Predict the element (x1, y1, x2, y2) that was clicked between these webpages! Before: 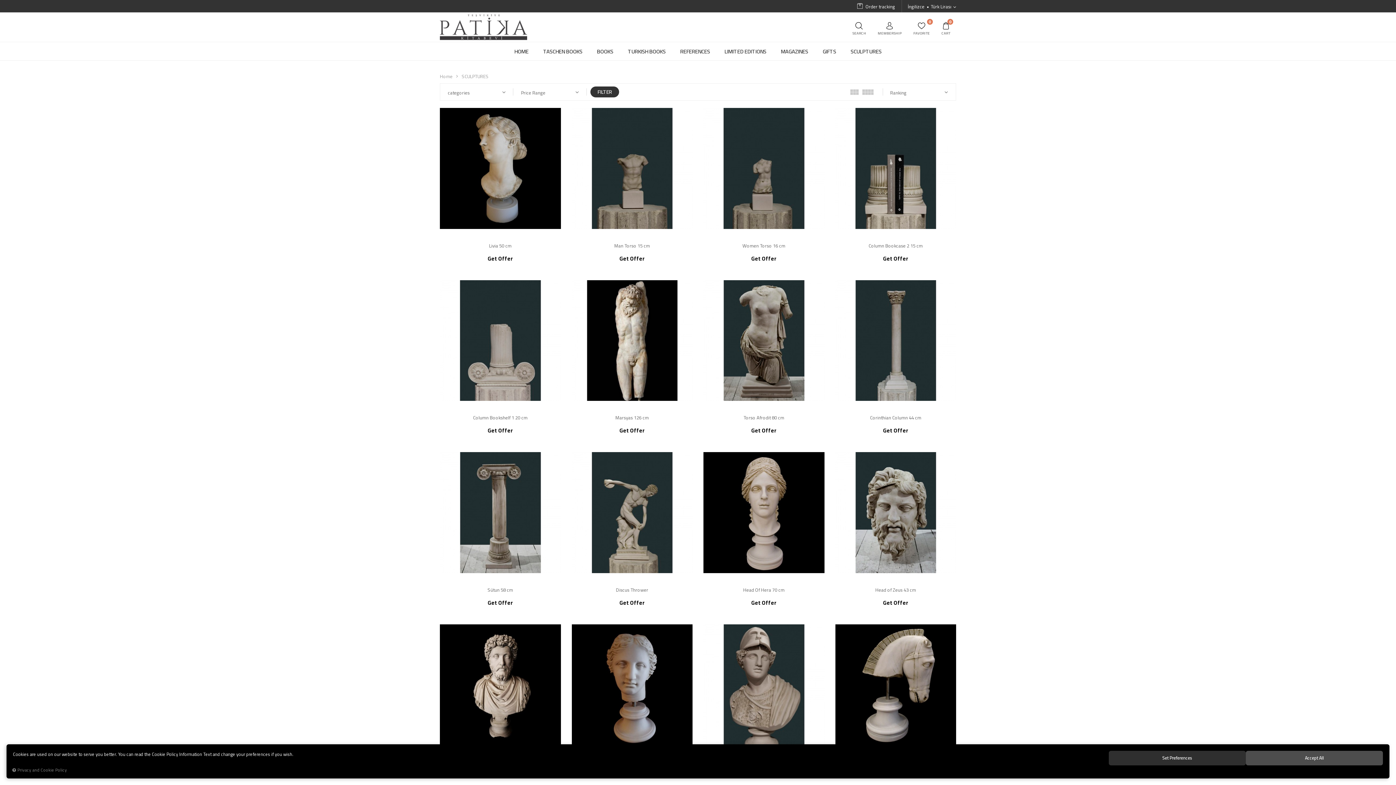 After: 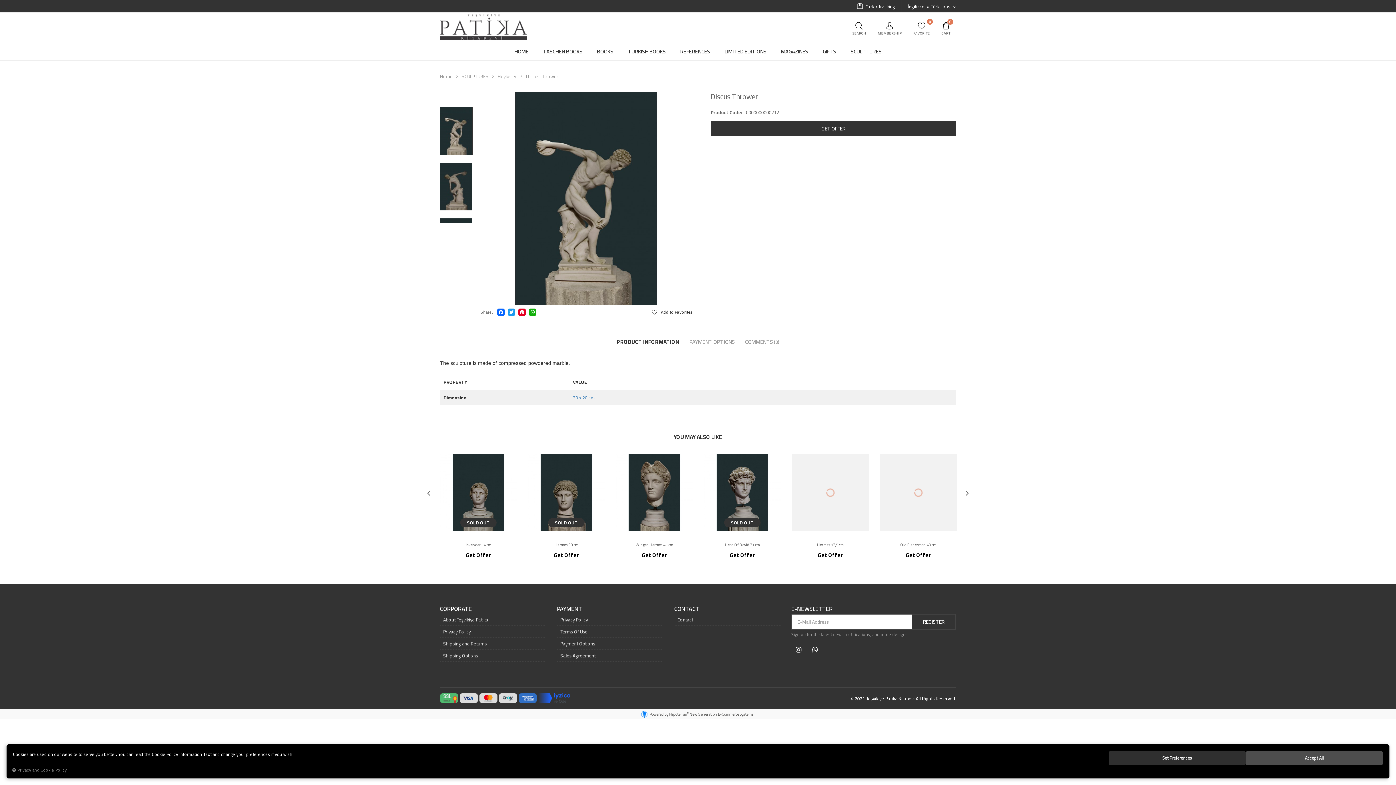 Action: bbox: (571, 452, 692, 573)